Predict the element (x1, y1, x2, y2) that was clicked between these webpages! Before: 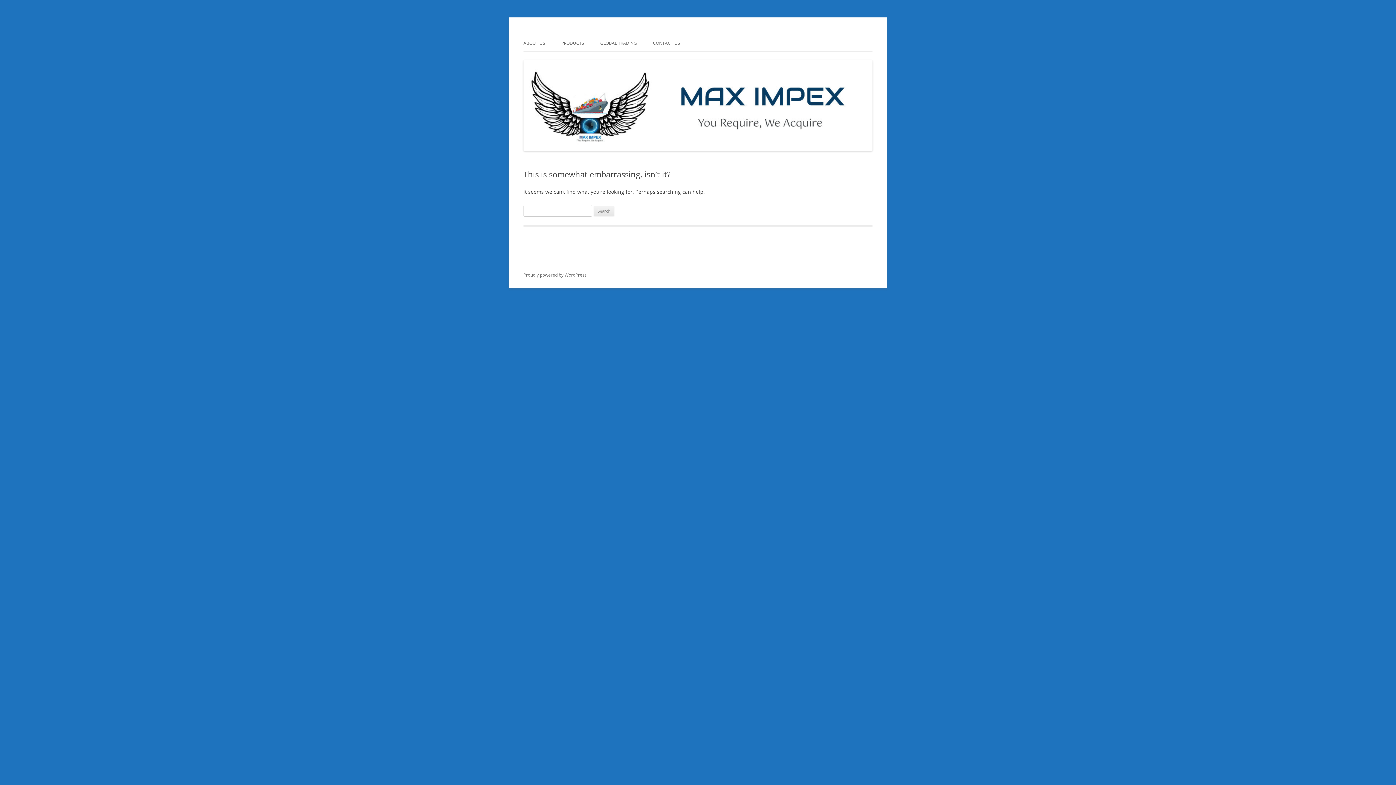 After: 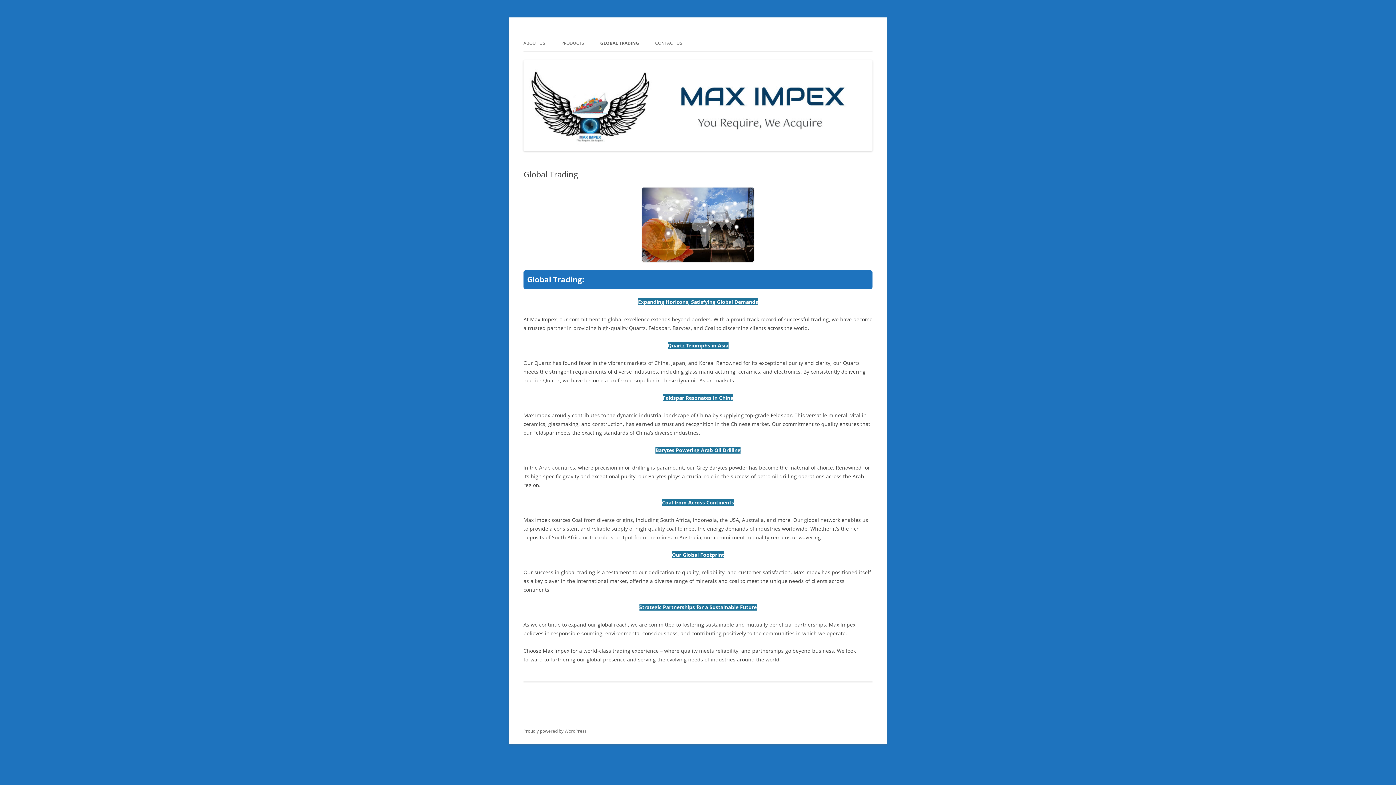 Action: bbox: (600, 35, 637, 51) label: GLOBAL TRADING